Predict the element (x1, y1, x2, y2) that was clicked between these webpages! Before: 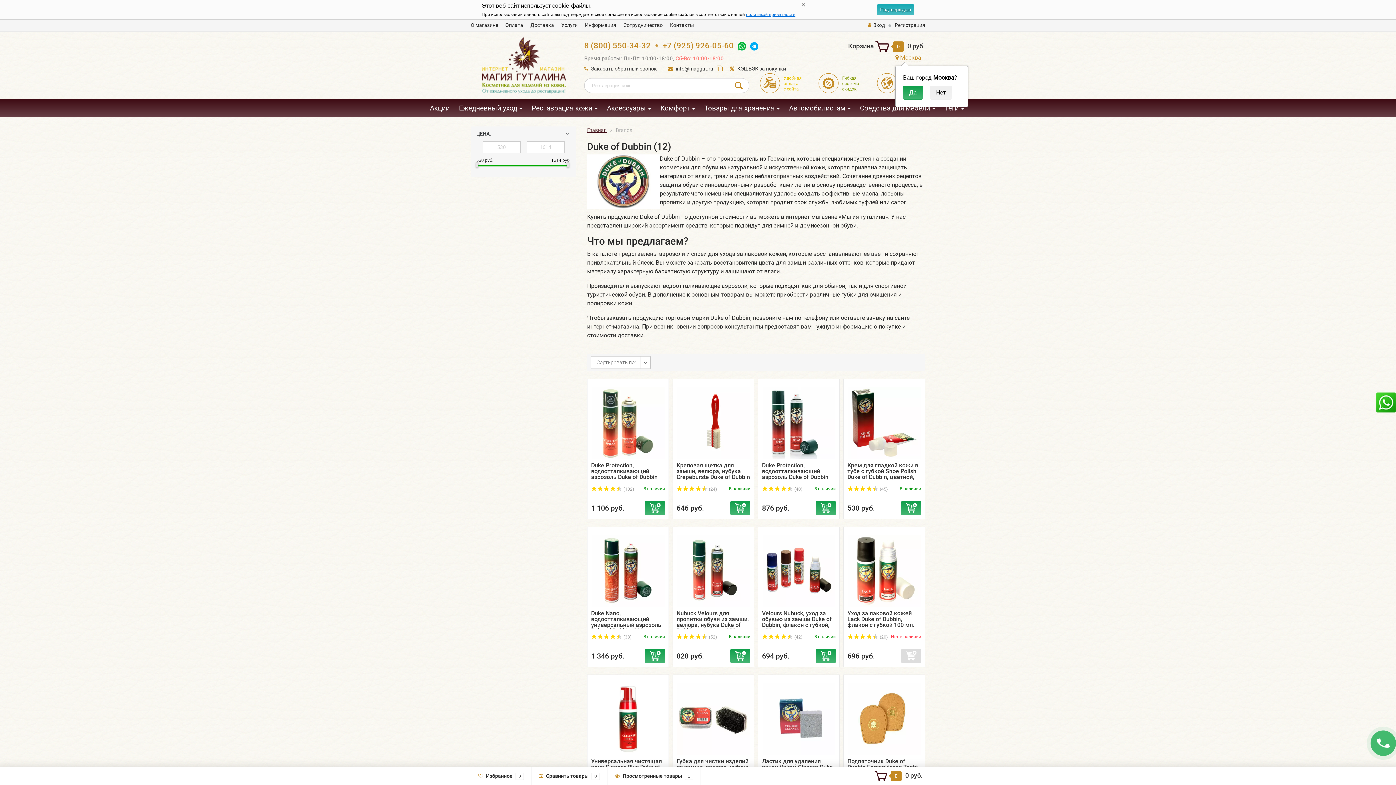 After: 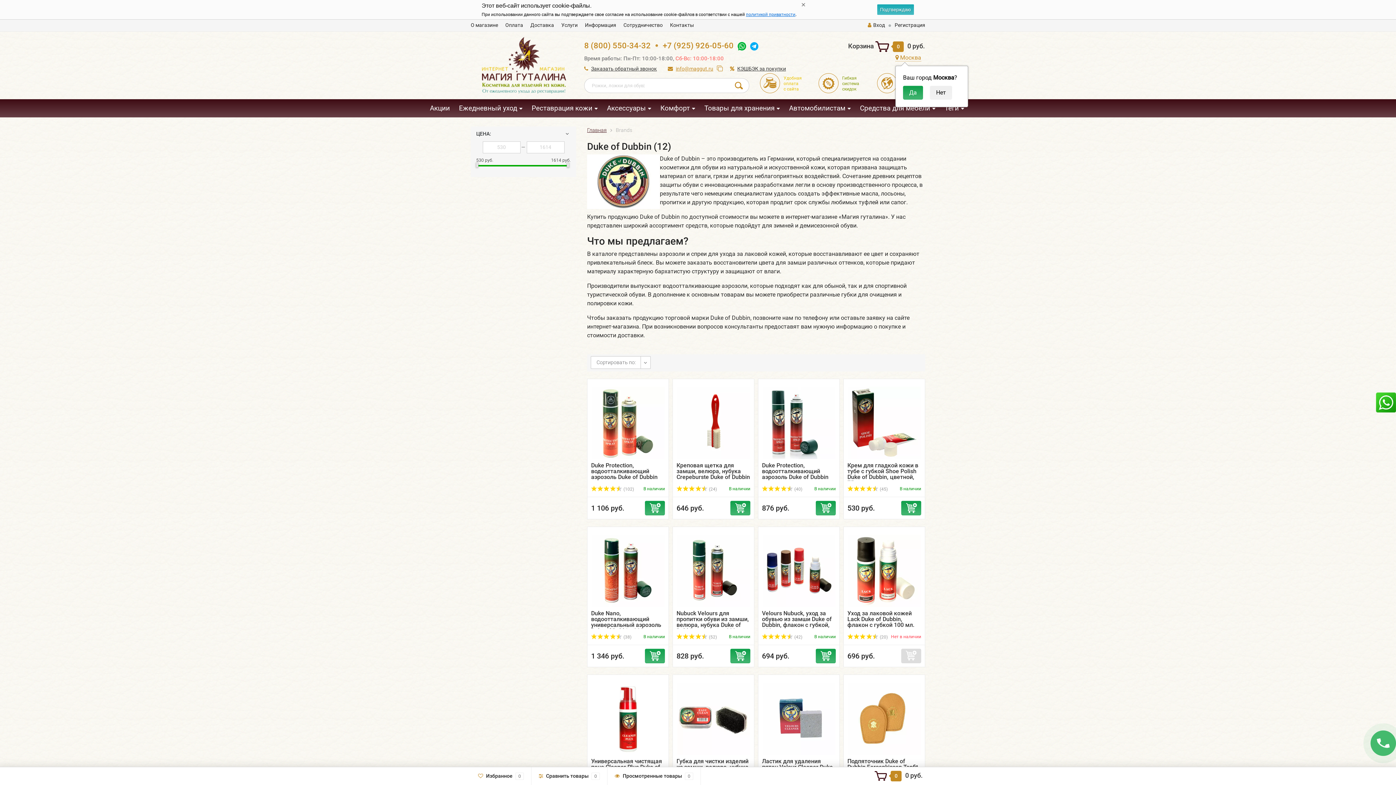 Action: label: info@maggut.ru bbox: (676, 65, 713, 72)